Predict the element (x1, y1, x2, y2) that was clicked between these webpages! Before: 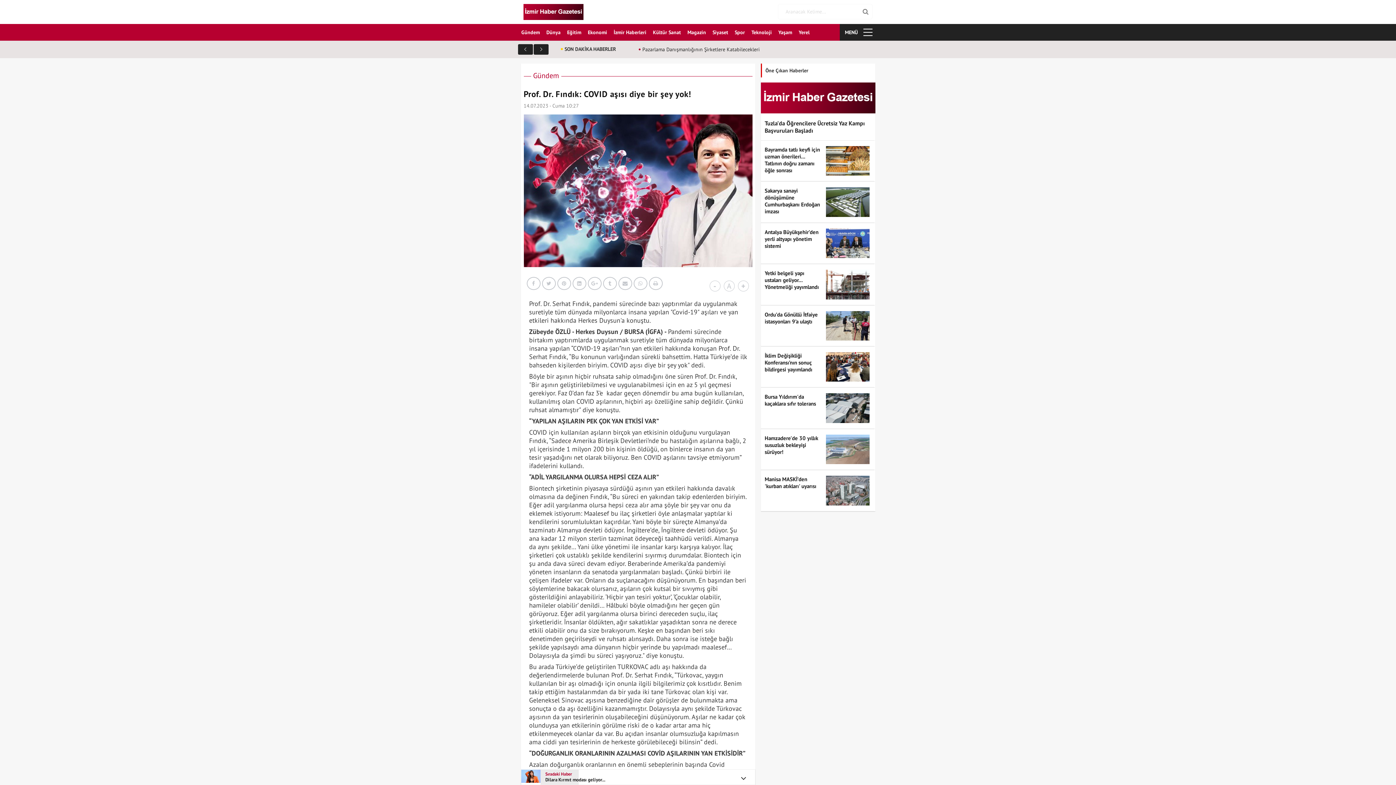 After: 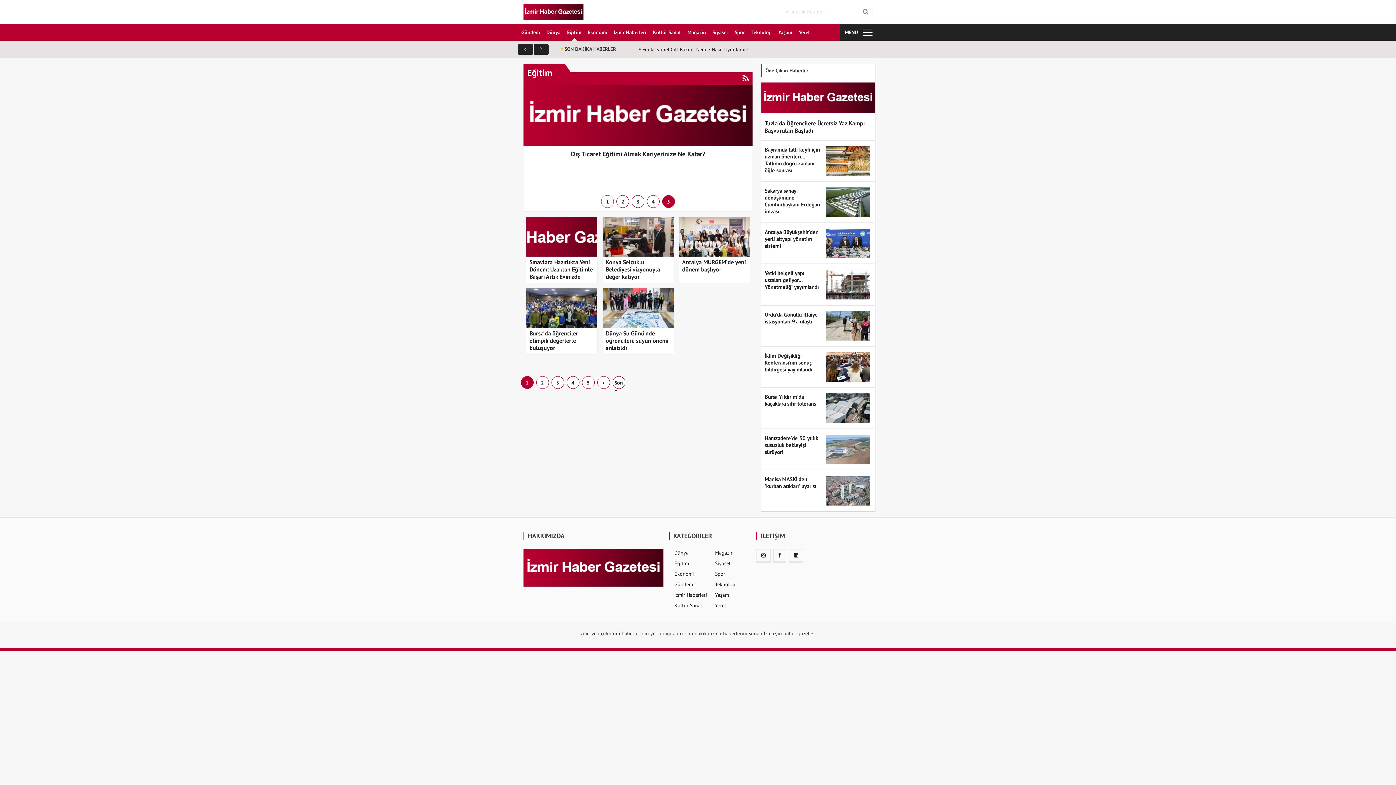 Action: label: Eğitim bbox: (564, 24, 584, 40)